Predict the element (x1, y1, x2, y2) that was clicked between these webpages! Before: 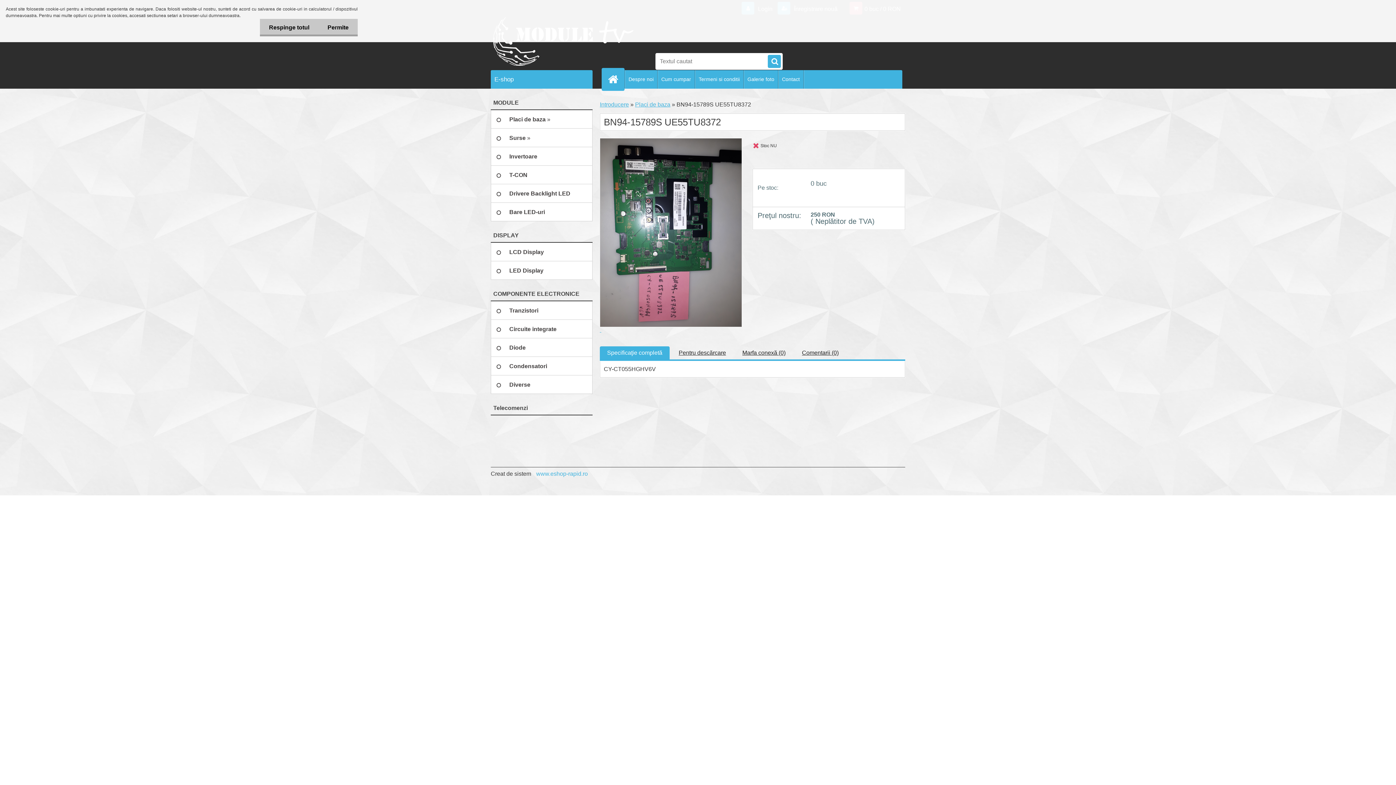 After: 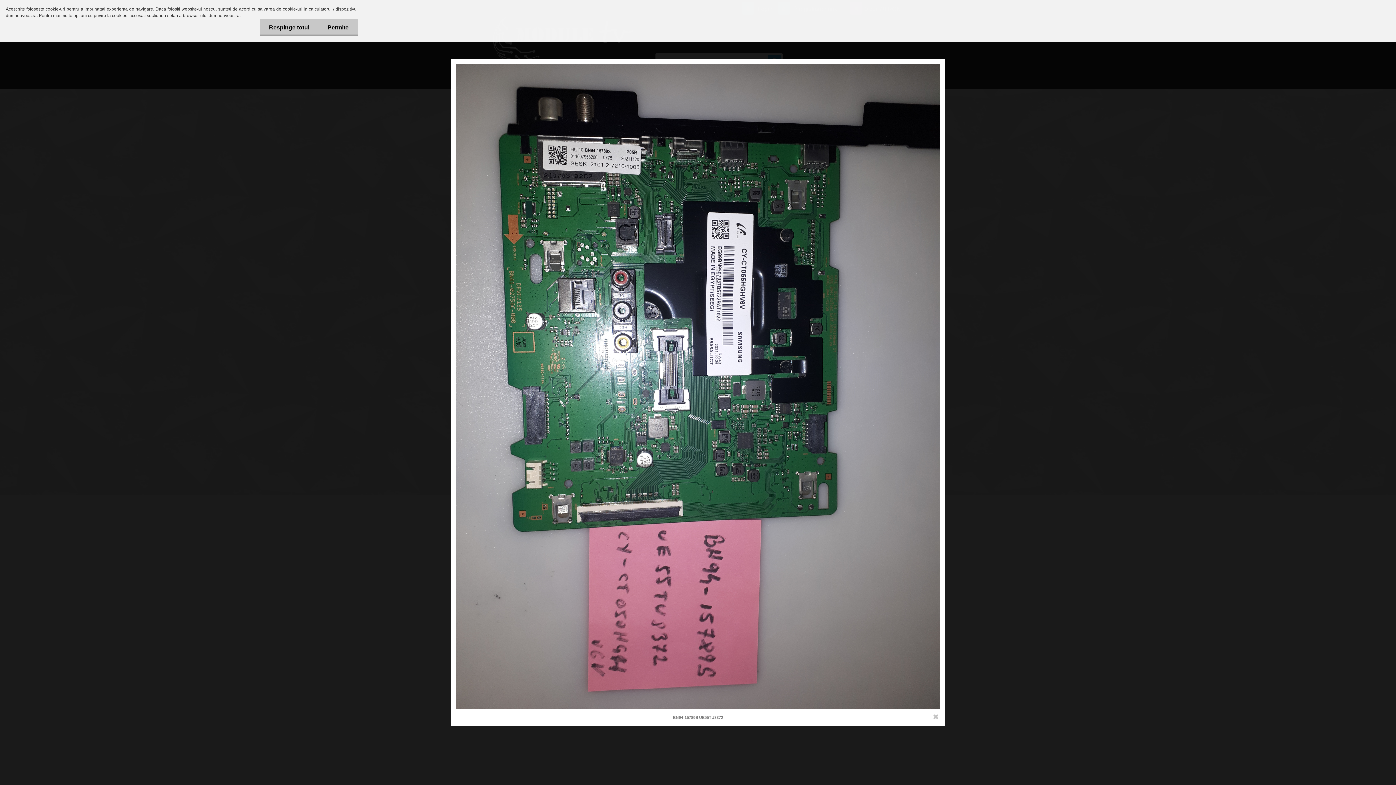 Action: label:    bbox: (600, 137, 742, 333)